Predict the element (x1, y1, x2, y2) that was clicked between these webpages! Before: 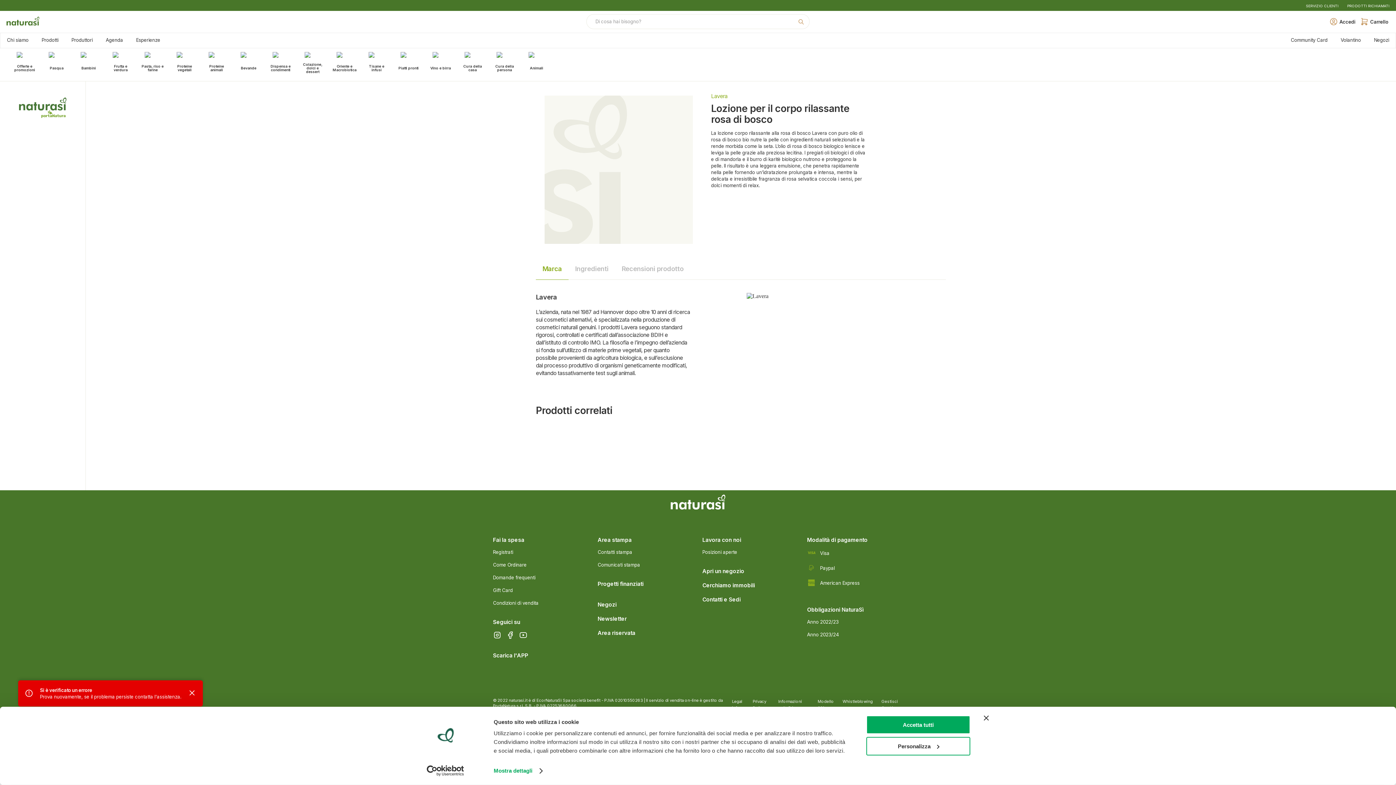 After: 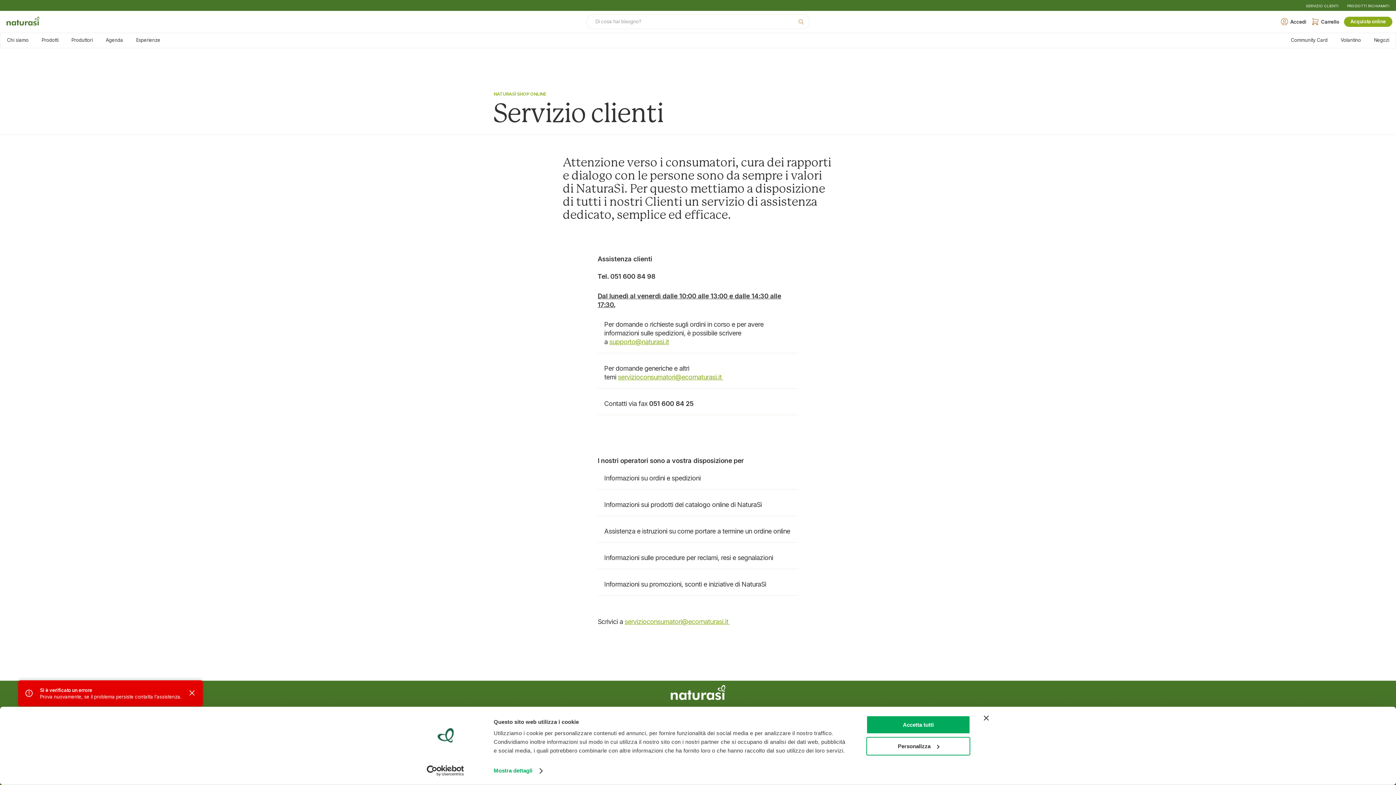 Action: bbox: (1306, 3, 1338, 8) label: Servizio Clienti